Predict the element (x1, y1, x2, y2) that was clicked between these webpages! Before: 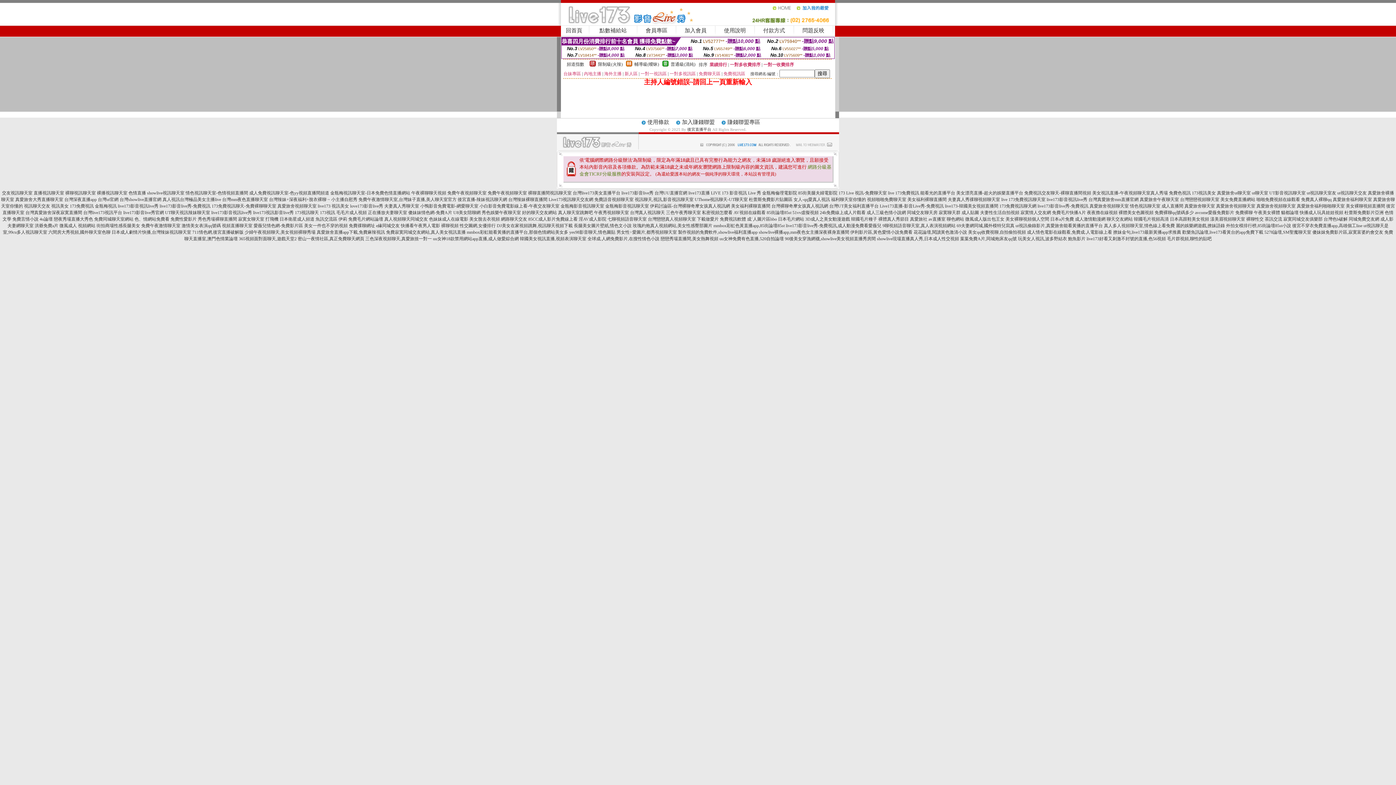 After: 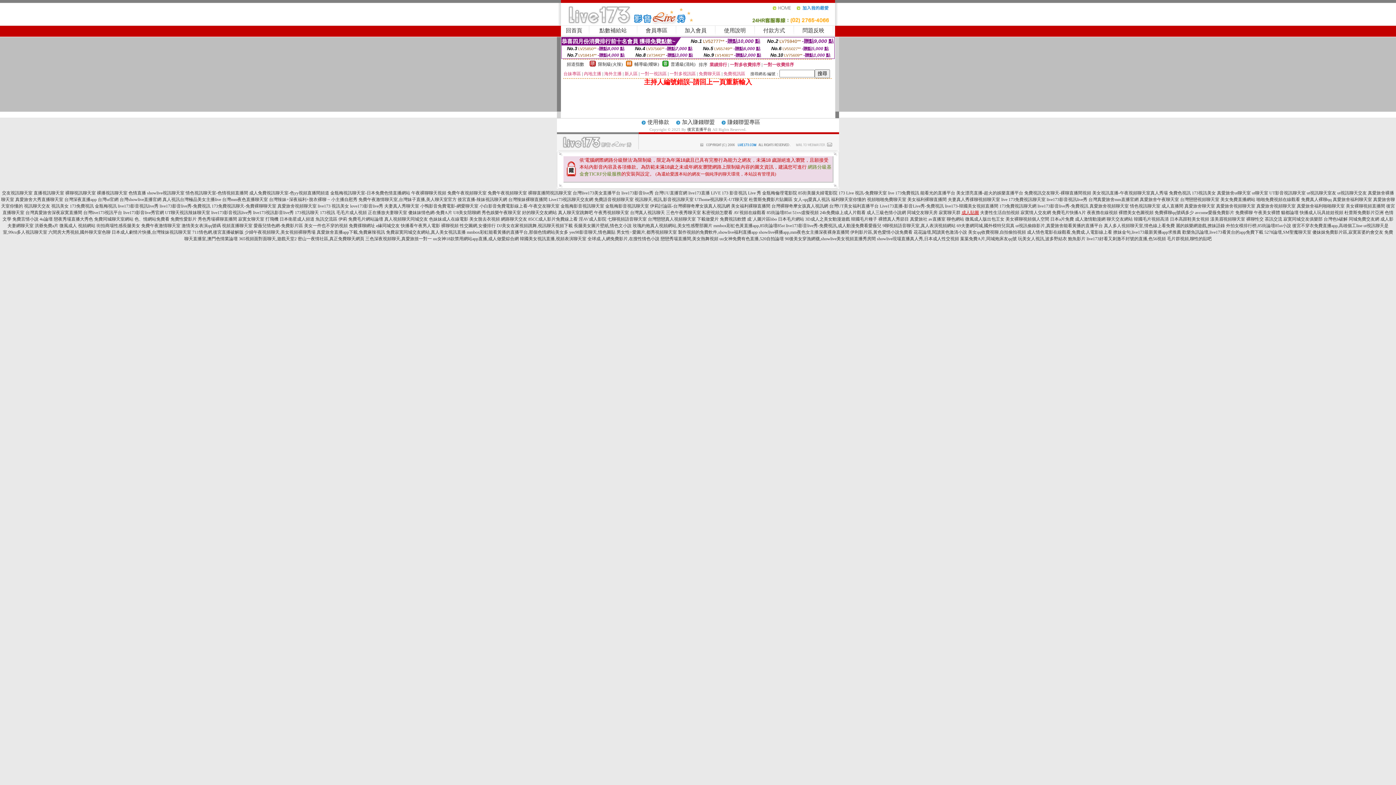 Action: label: 成人貼圖 bbox: (961, 210, 979, 215)